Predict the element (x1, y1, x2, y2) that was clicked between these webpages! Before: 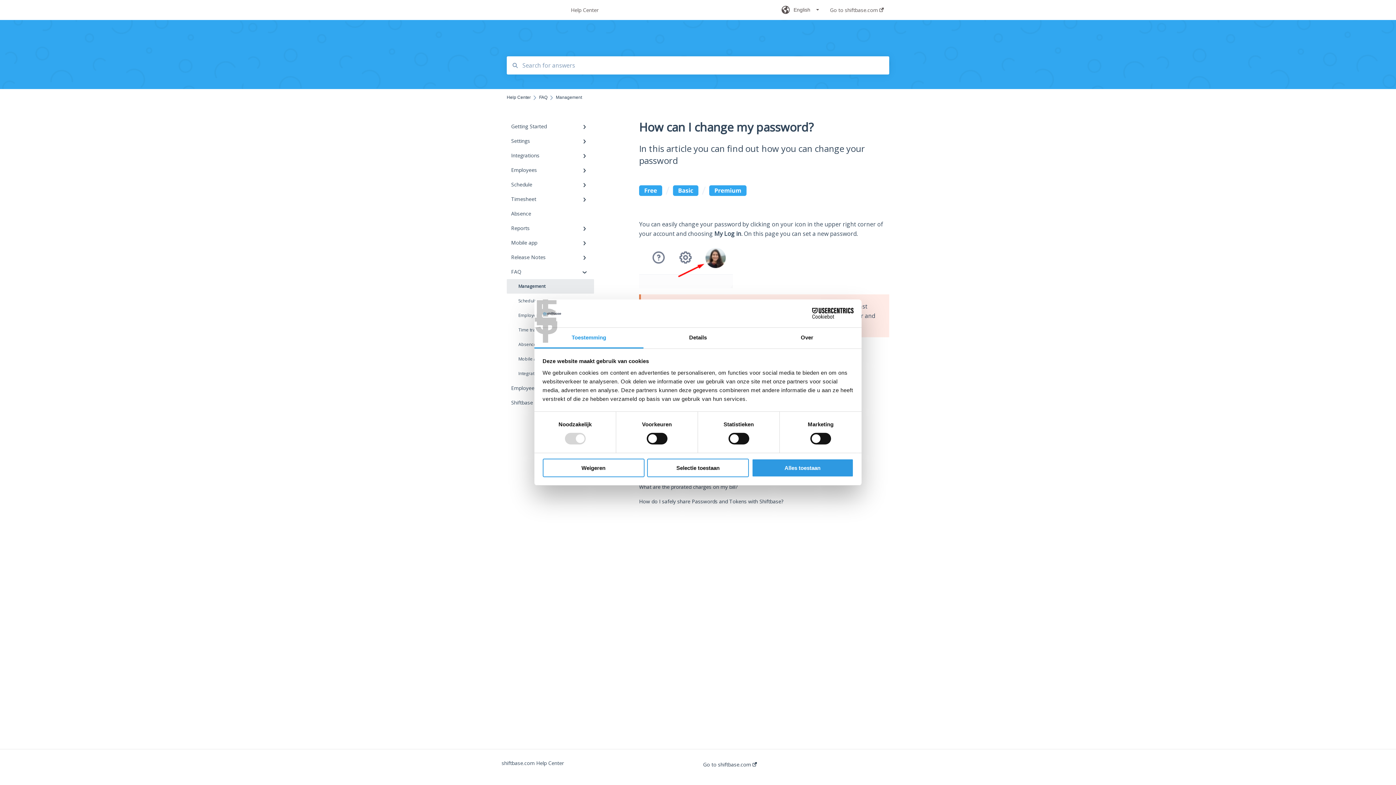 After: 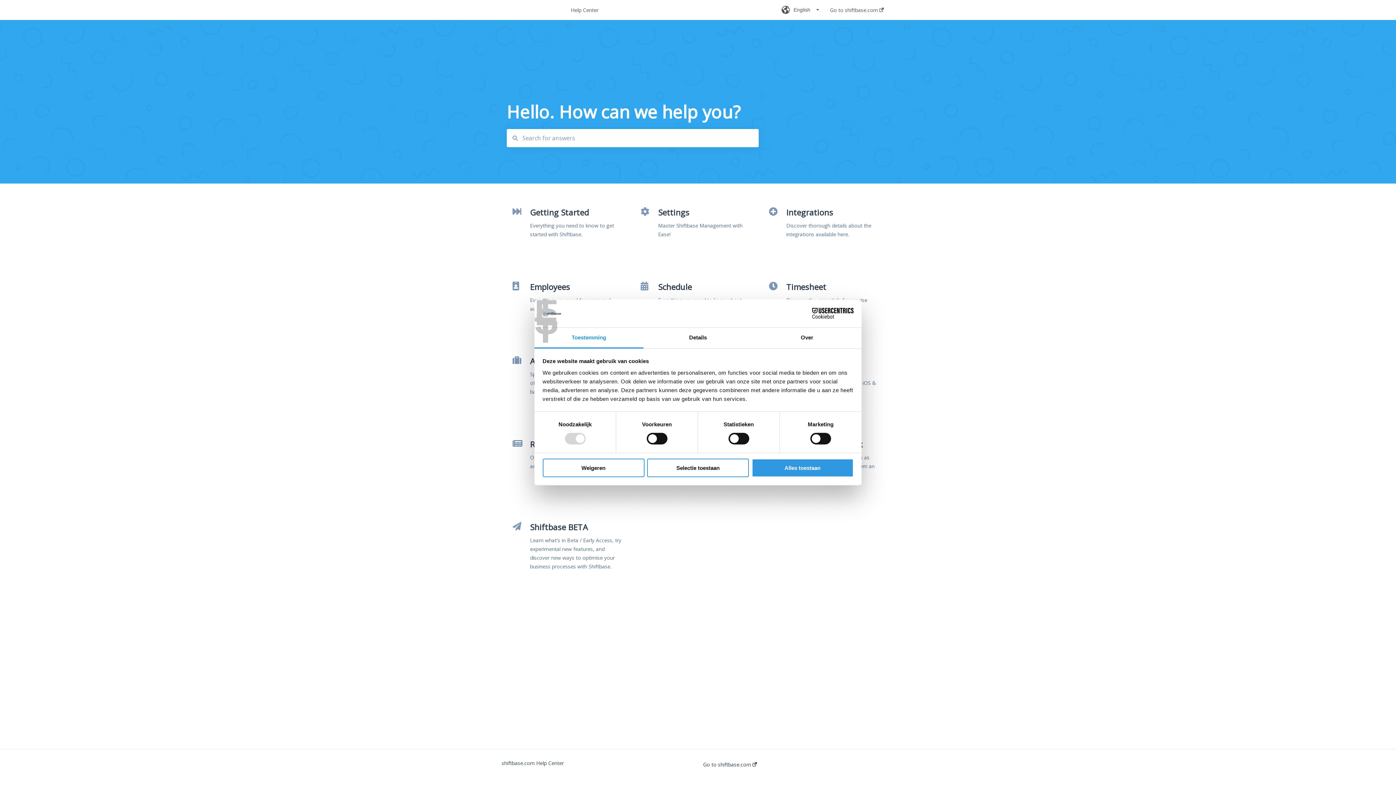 Action: label: Help Center bbox: (571, 6, 760, 13)